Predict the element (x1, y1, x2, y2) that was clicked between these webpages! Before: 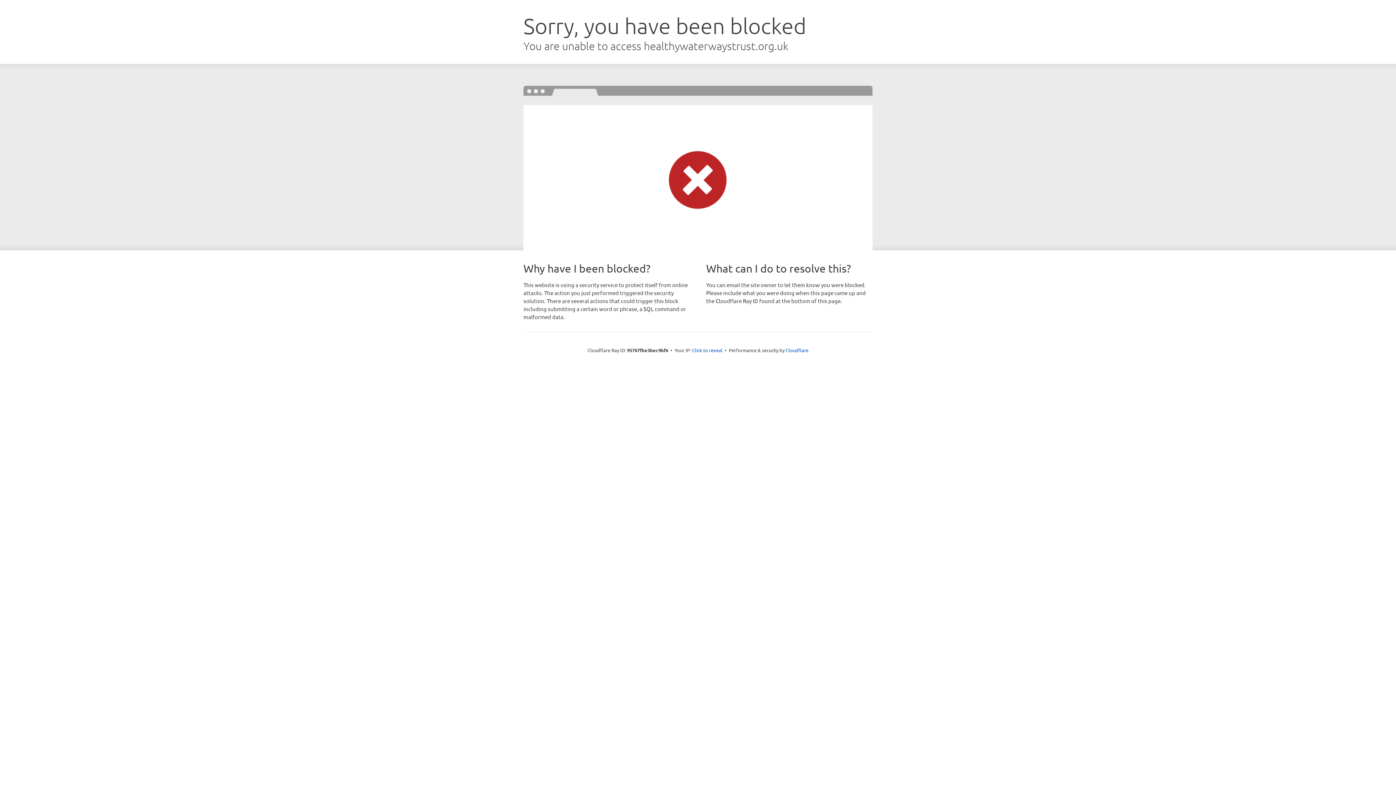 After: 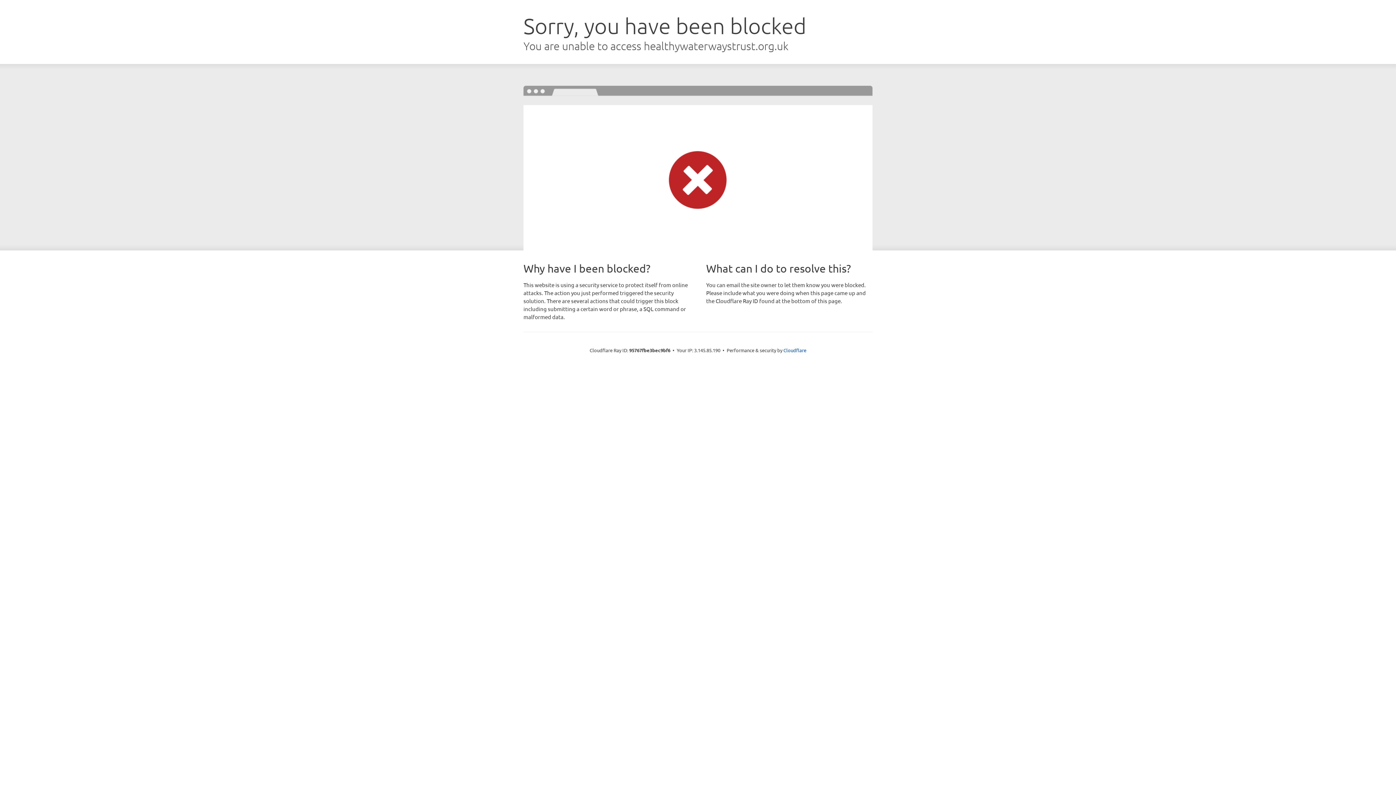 Action: label: Click to reveal bbox: (692, 346, 722, 353)